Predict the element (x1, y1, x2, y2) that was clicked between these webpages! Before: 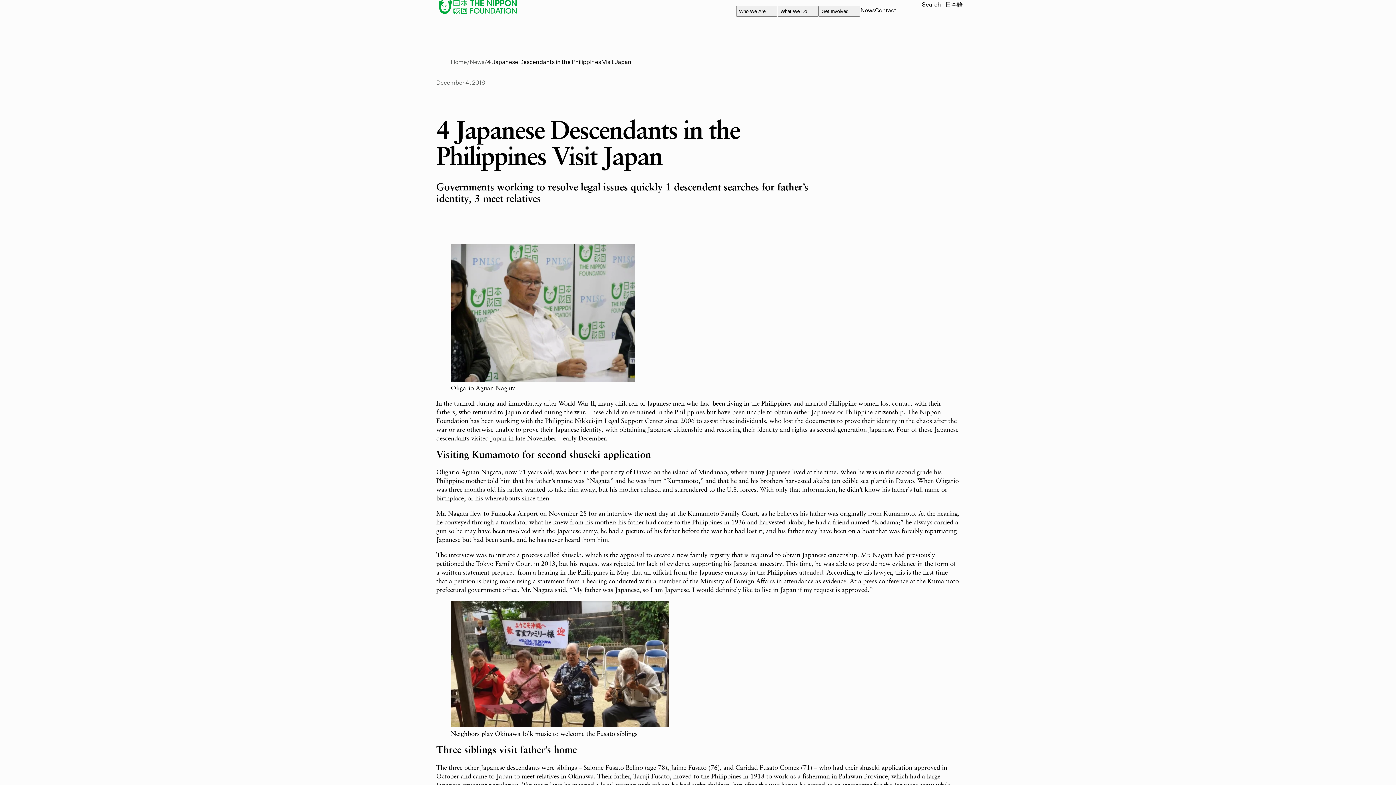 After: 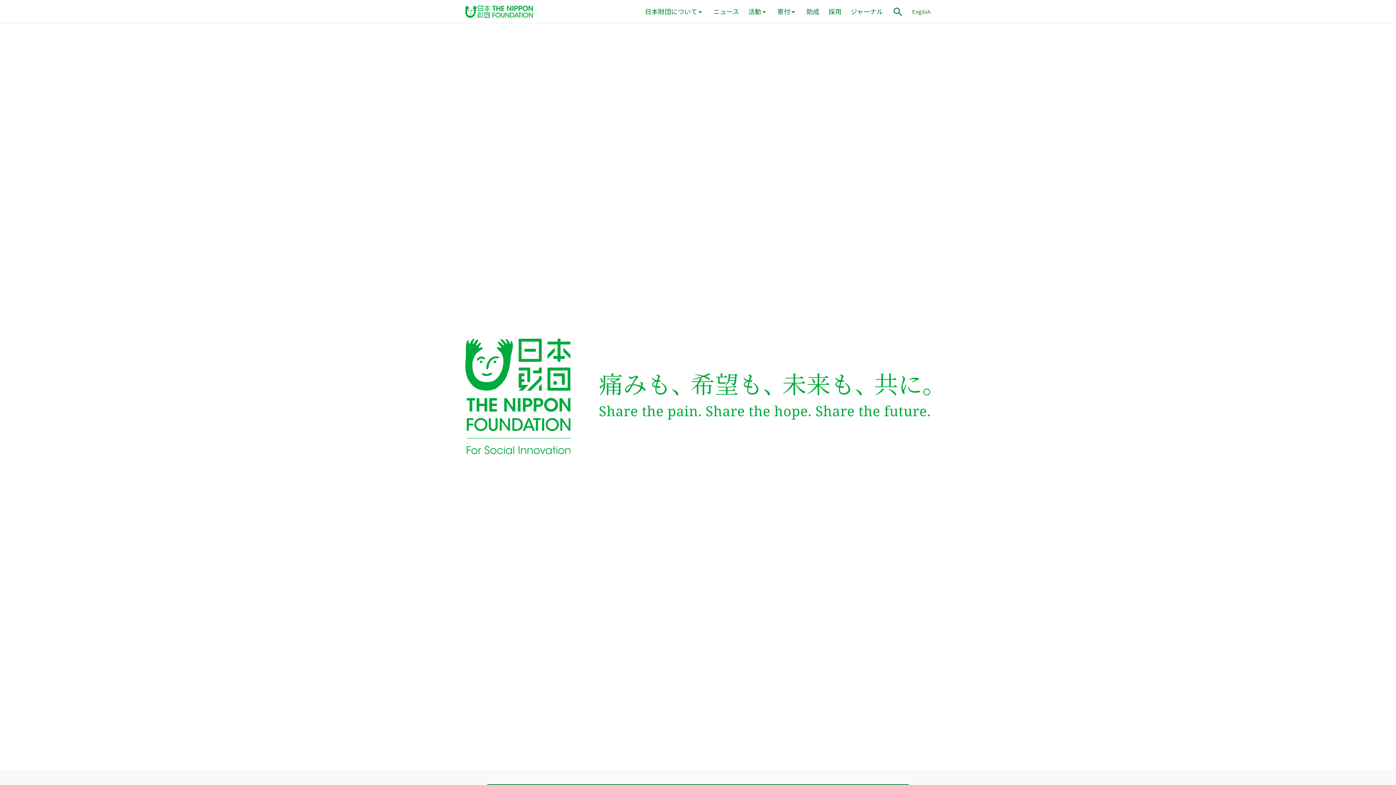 Action: bbox: (945, 0, 962, 8) label: 日本語